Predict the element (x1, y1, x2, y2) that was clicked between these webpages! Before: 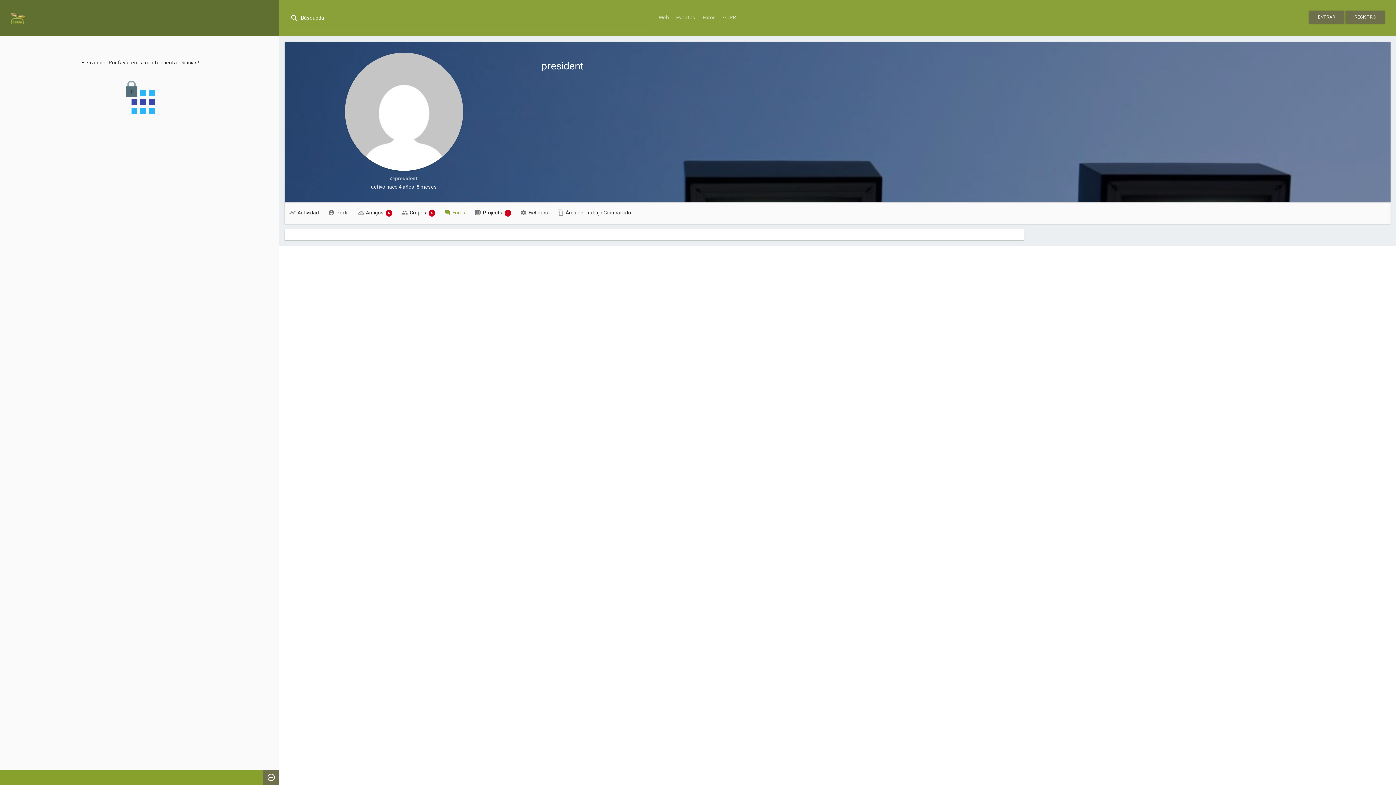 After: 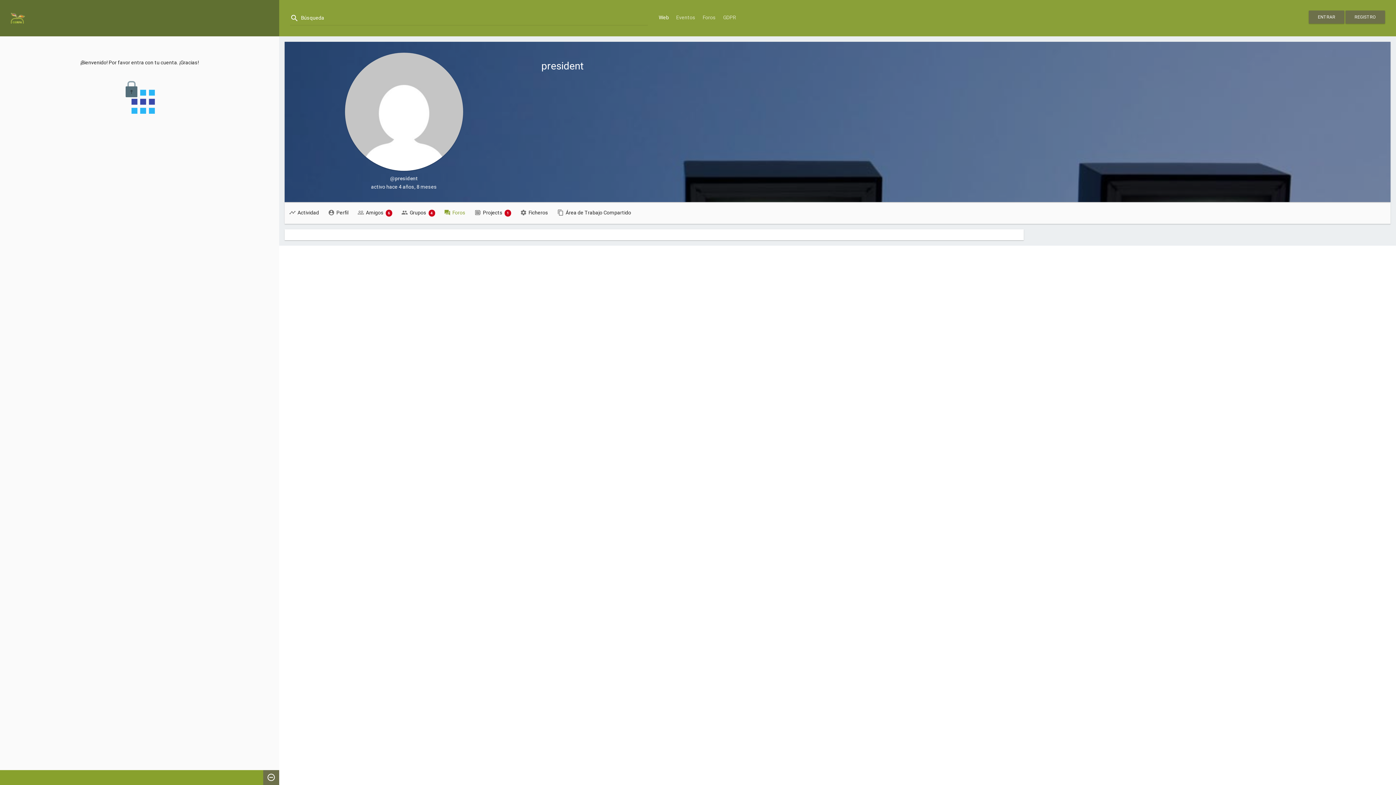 Action: label: Web bbox: (658, 3, 669, 31)